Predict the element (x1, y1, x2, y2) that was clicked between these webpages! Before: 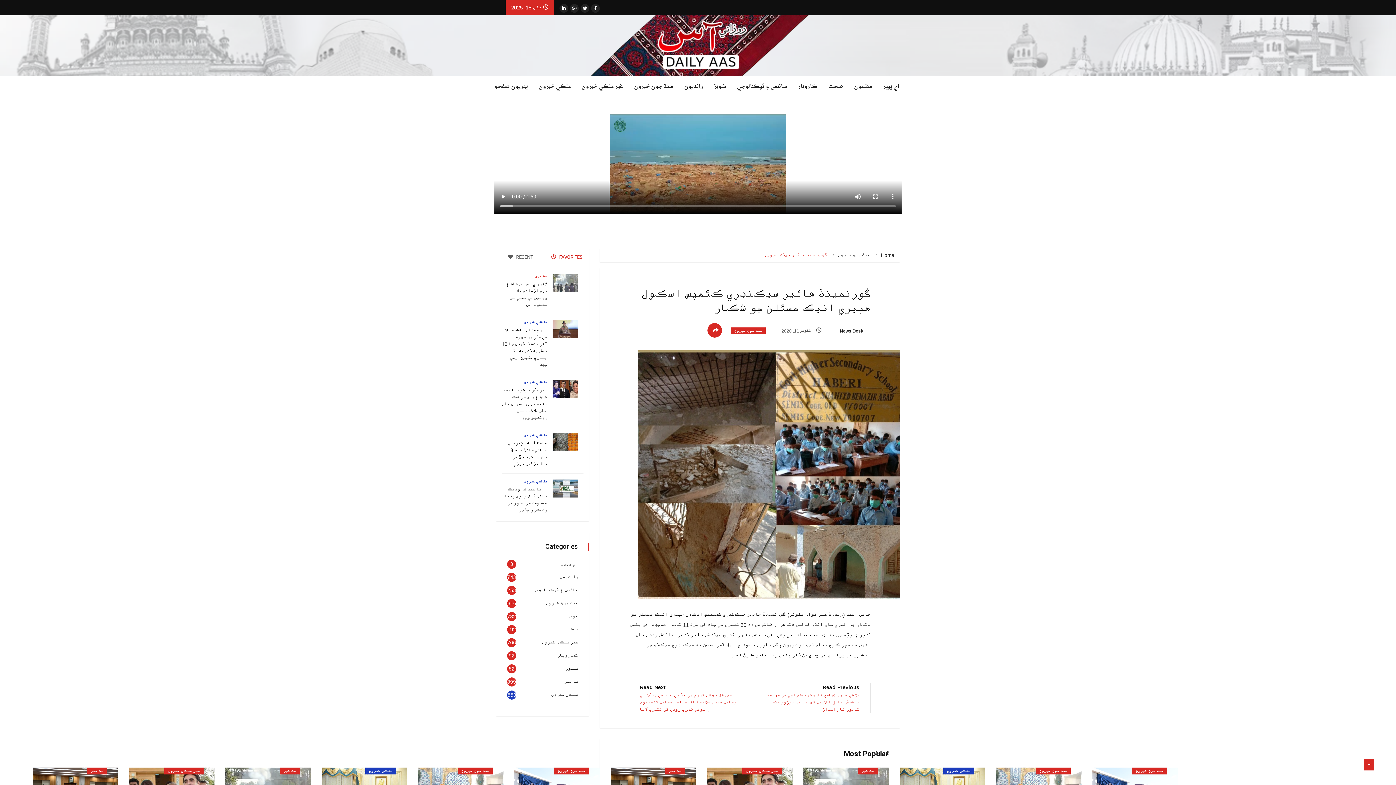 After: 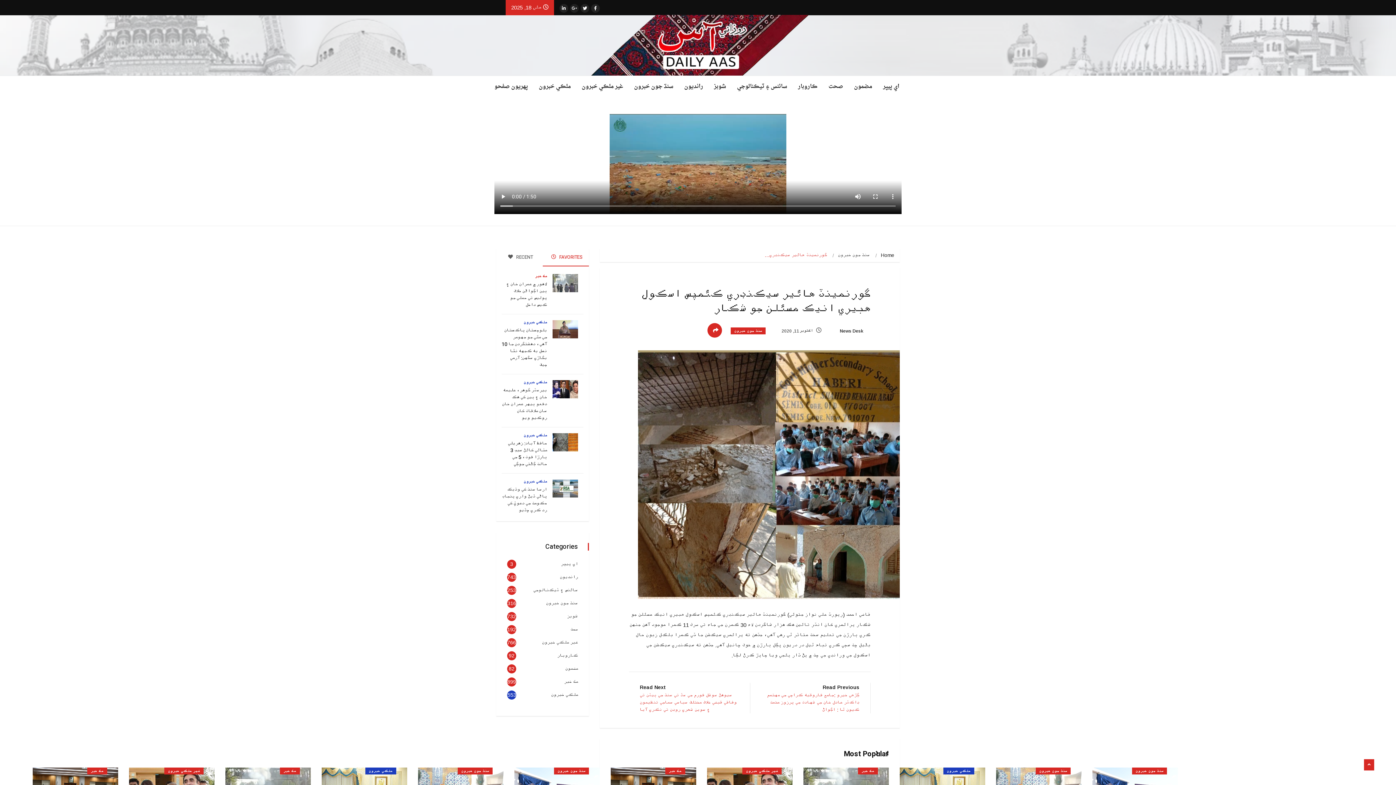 Action: bbox: (570, 4, 578, 12) label: Google-plus